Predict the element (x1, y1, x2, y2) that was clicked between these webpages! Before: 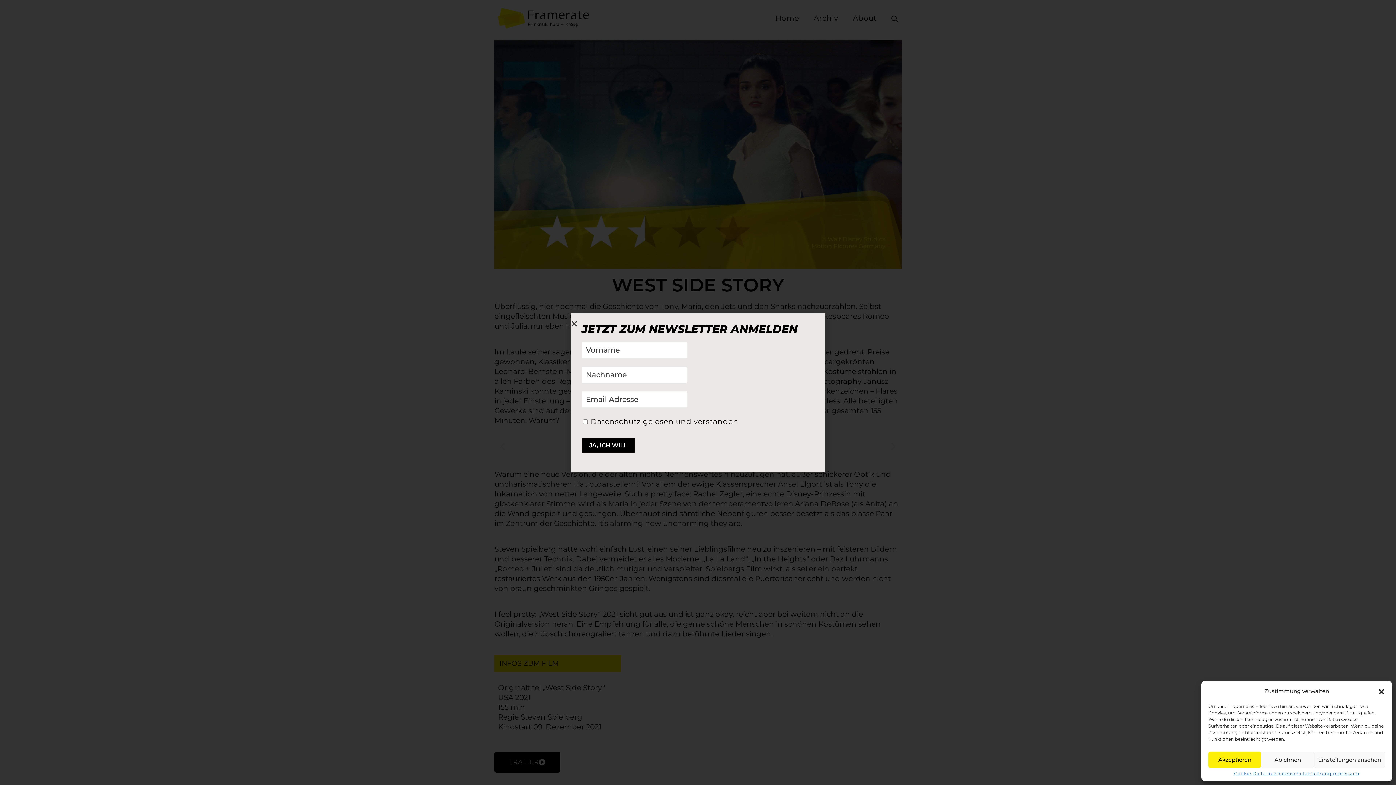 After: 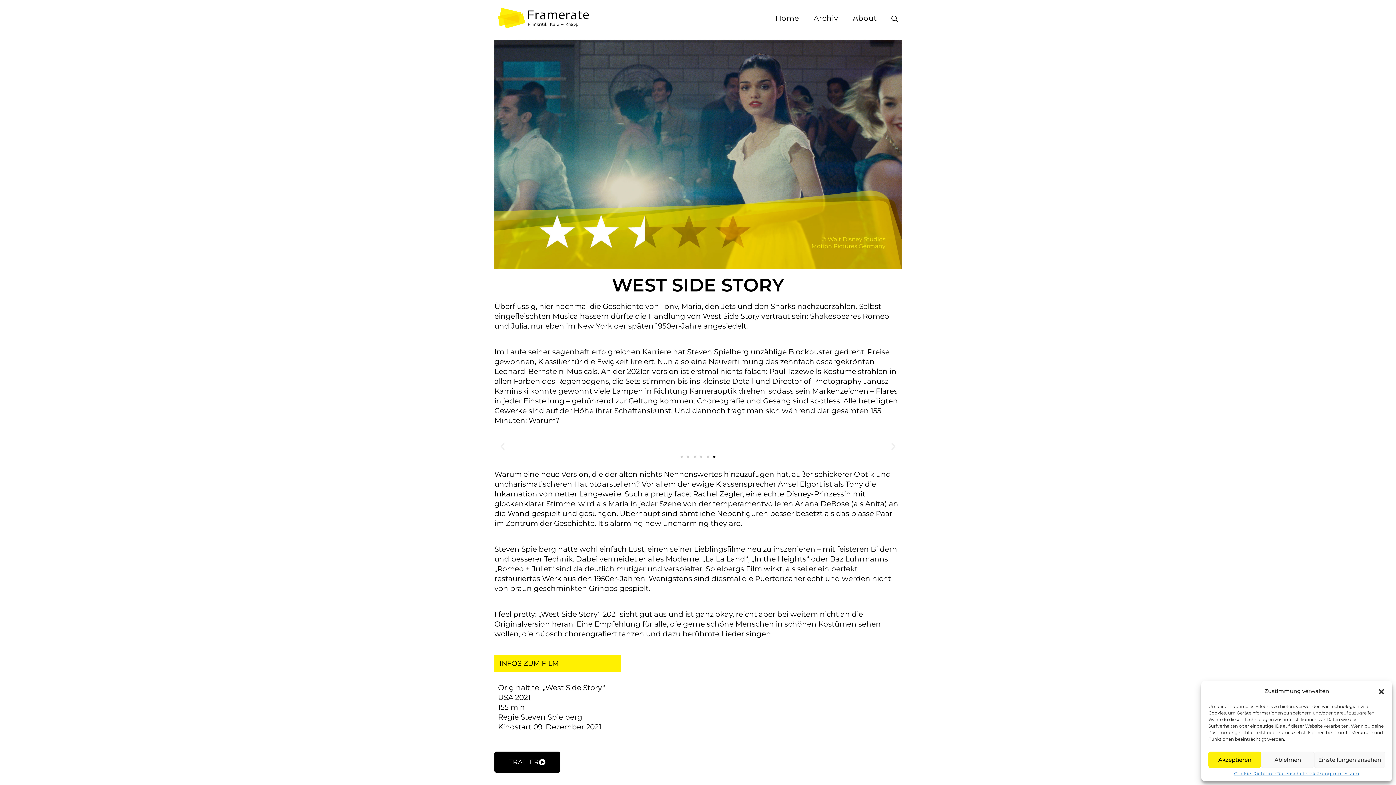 Action: label: Close bbox: (570, 320, 578, 327)